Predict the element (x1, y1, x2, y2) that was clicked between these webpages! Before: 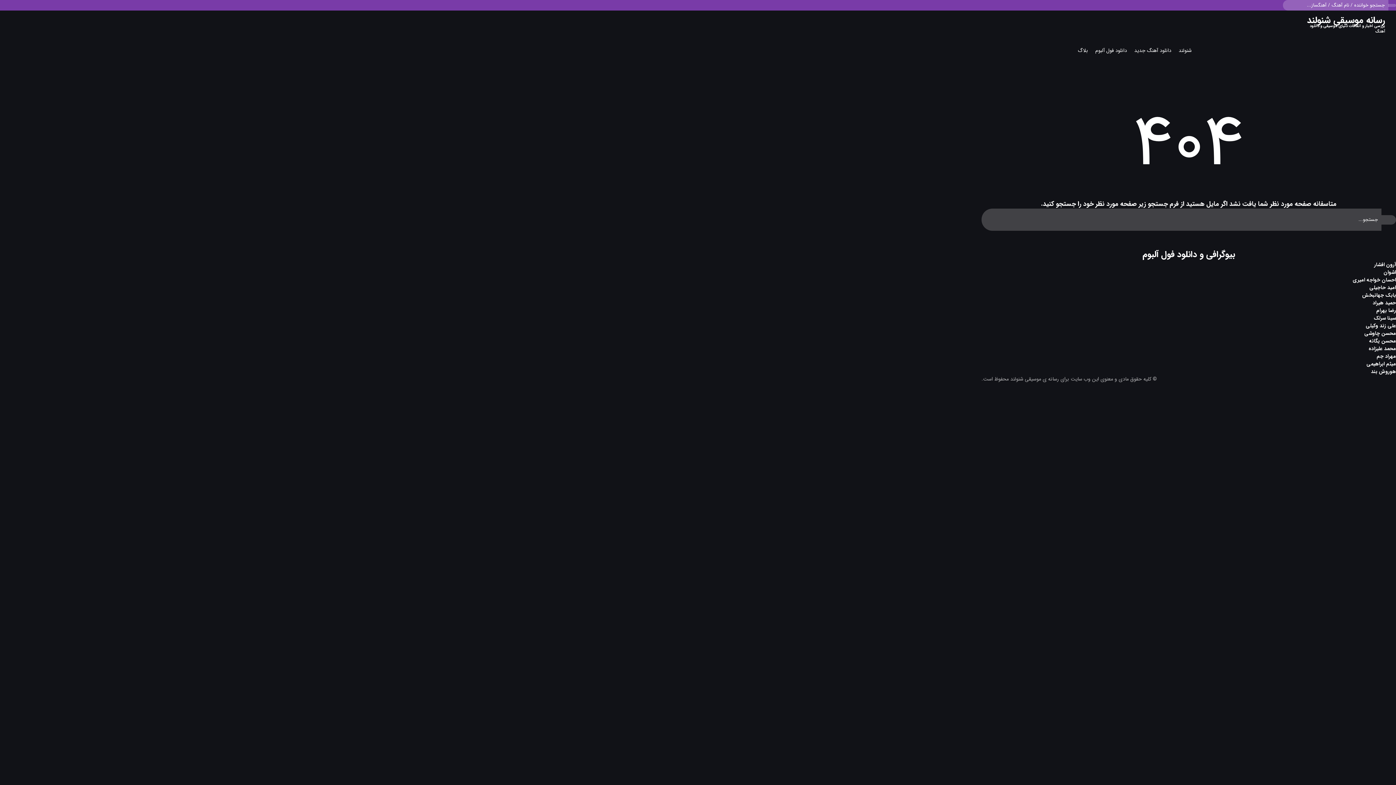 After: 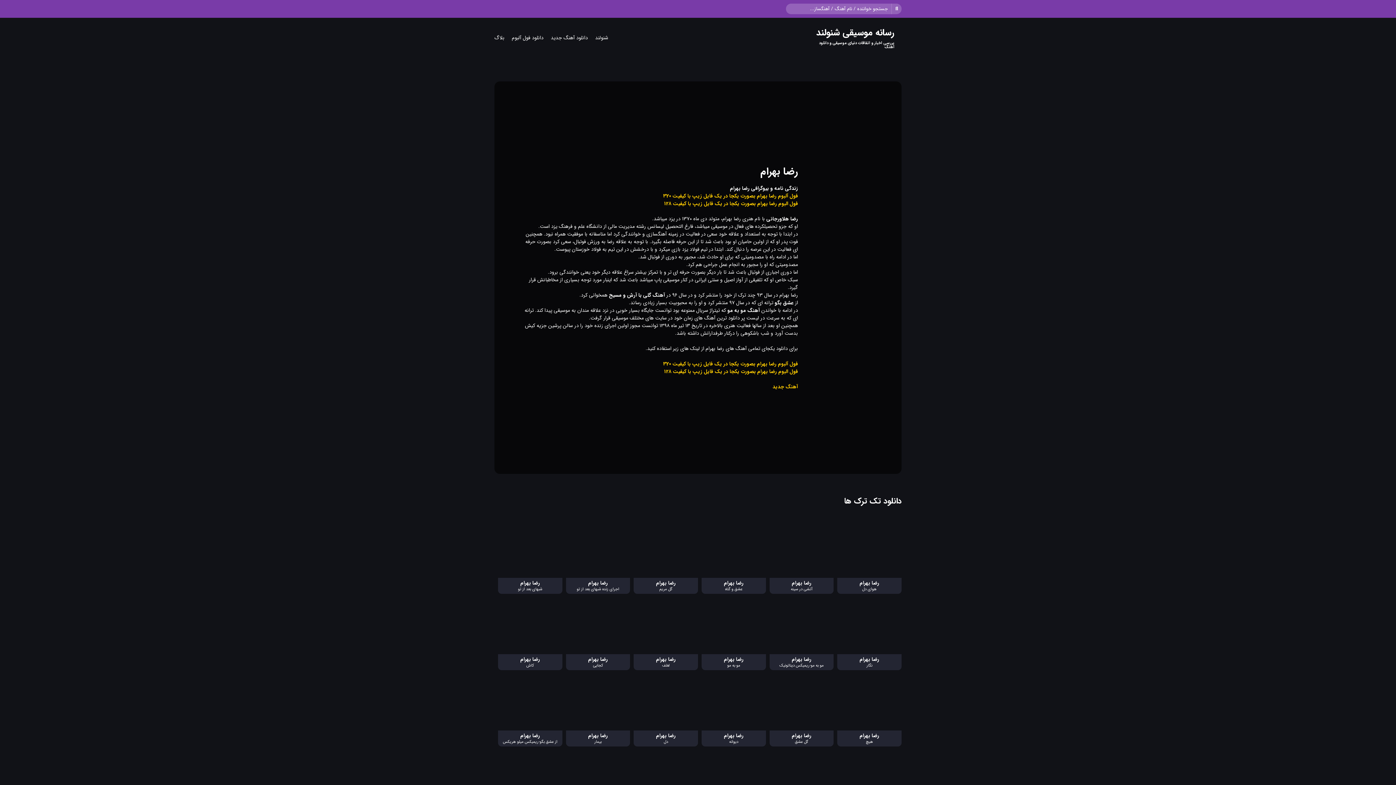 Action: label: رضا بهرام bbox: (1376, 306, 1396, 314)